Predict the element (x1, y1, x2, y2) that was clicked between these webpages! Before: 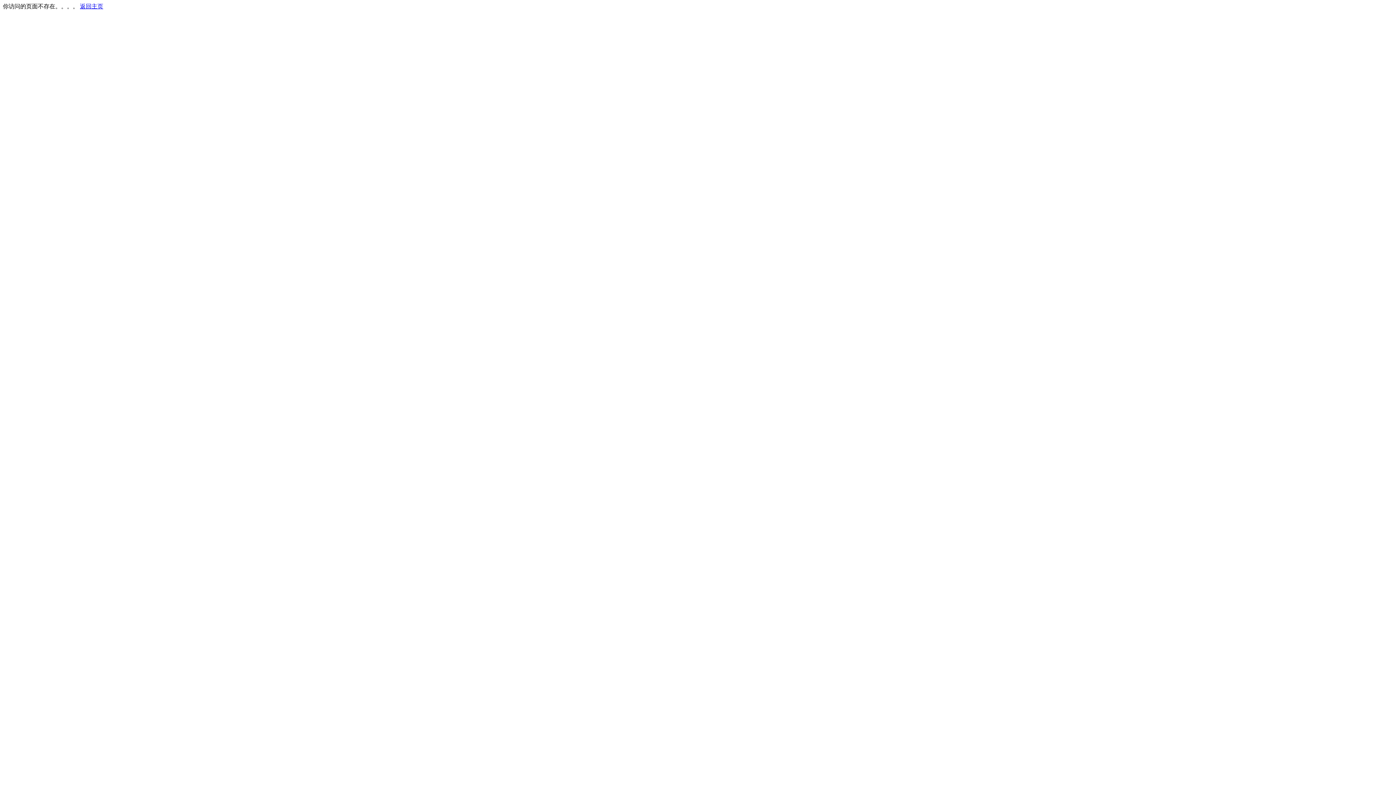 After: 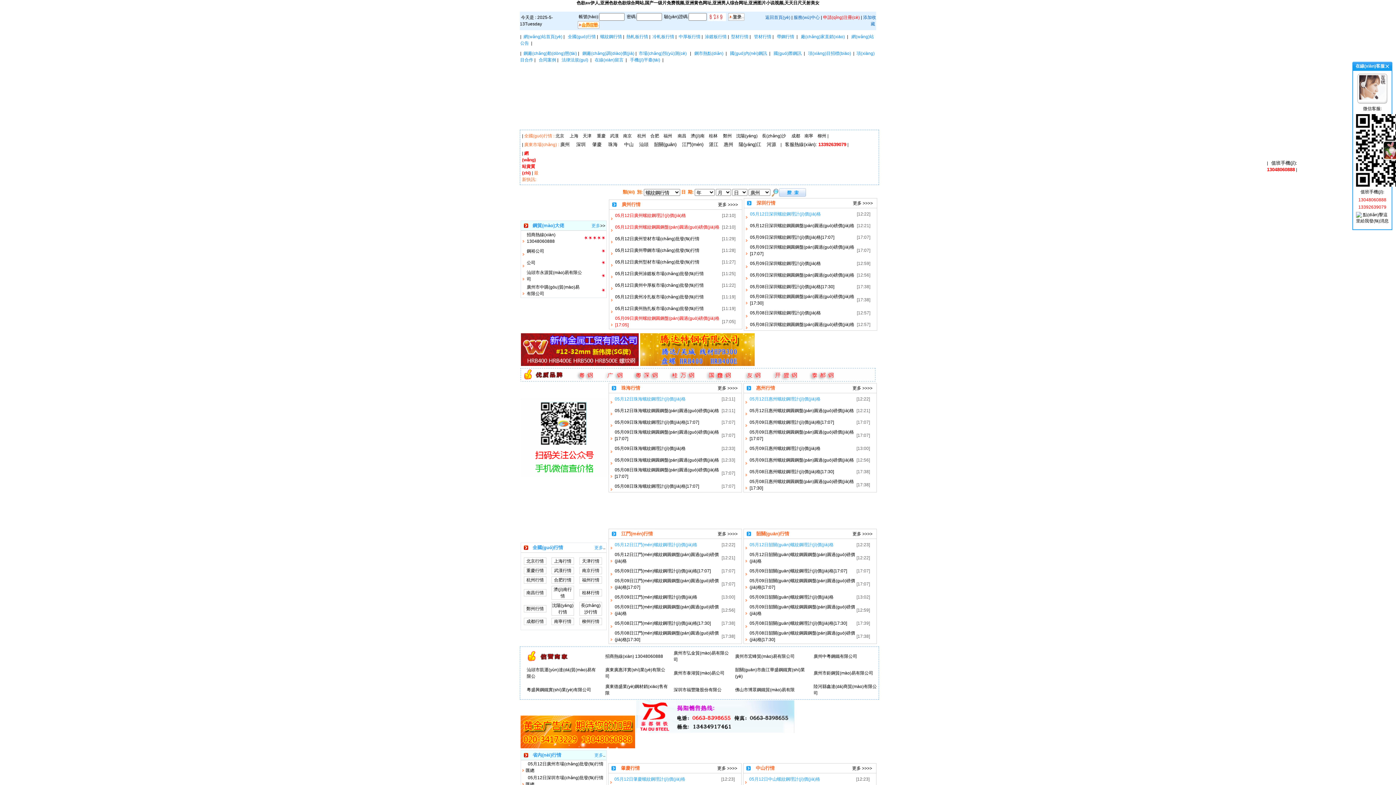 Action: label: 返回主页 bbox: (80, 3, 103, 9)